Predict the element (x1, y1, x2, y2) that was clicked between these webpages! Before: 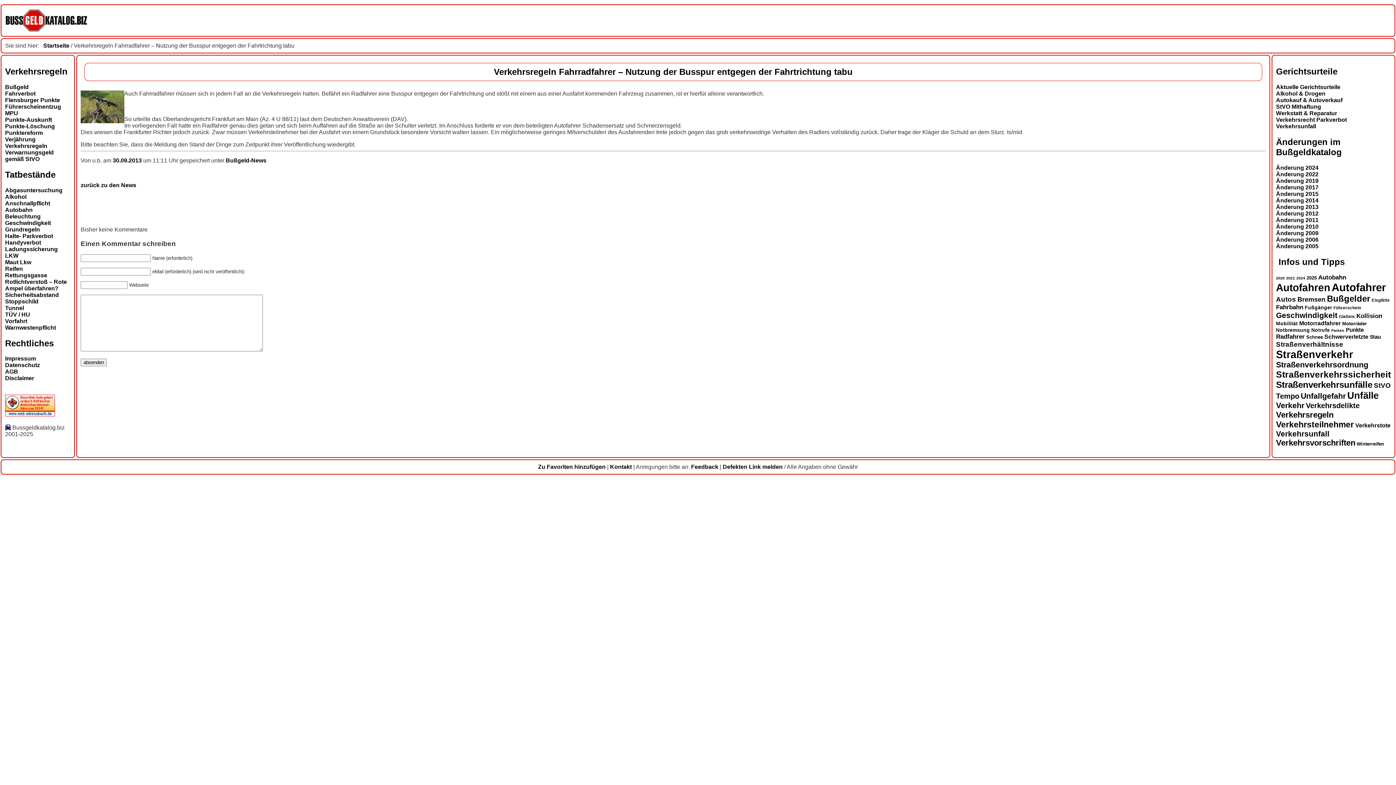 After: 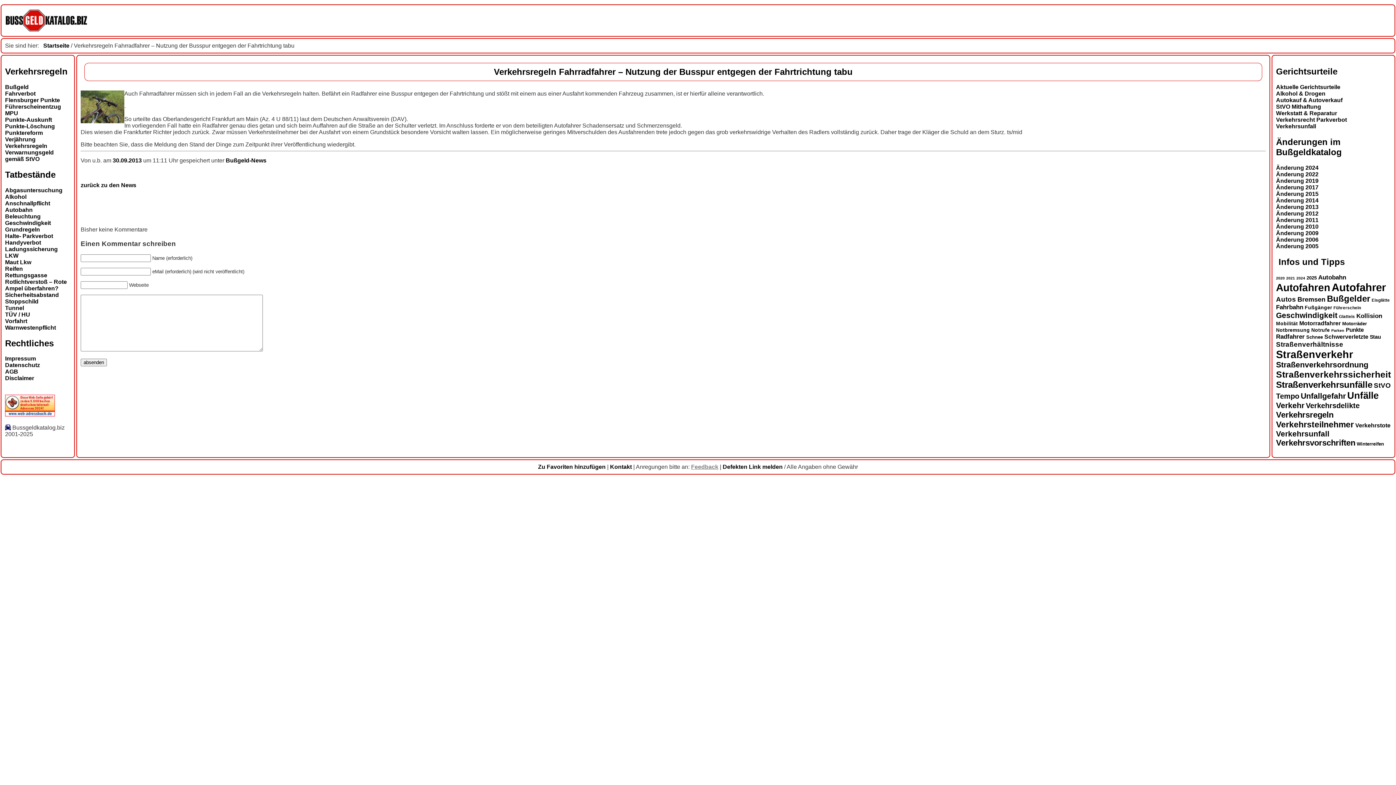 Action: label: Feedback bbox: (691, 464, 718, 470)